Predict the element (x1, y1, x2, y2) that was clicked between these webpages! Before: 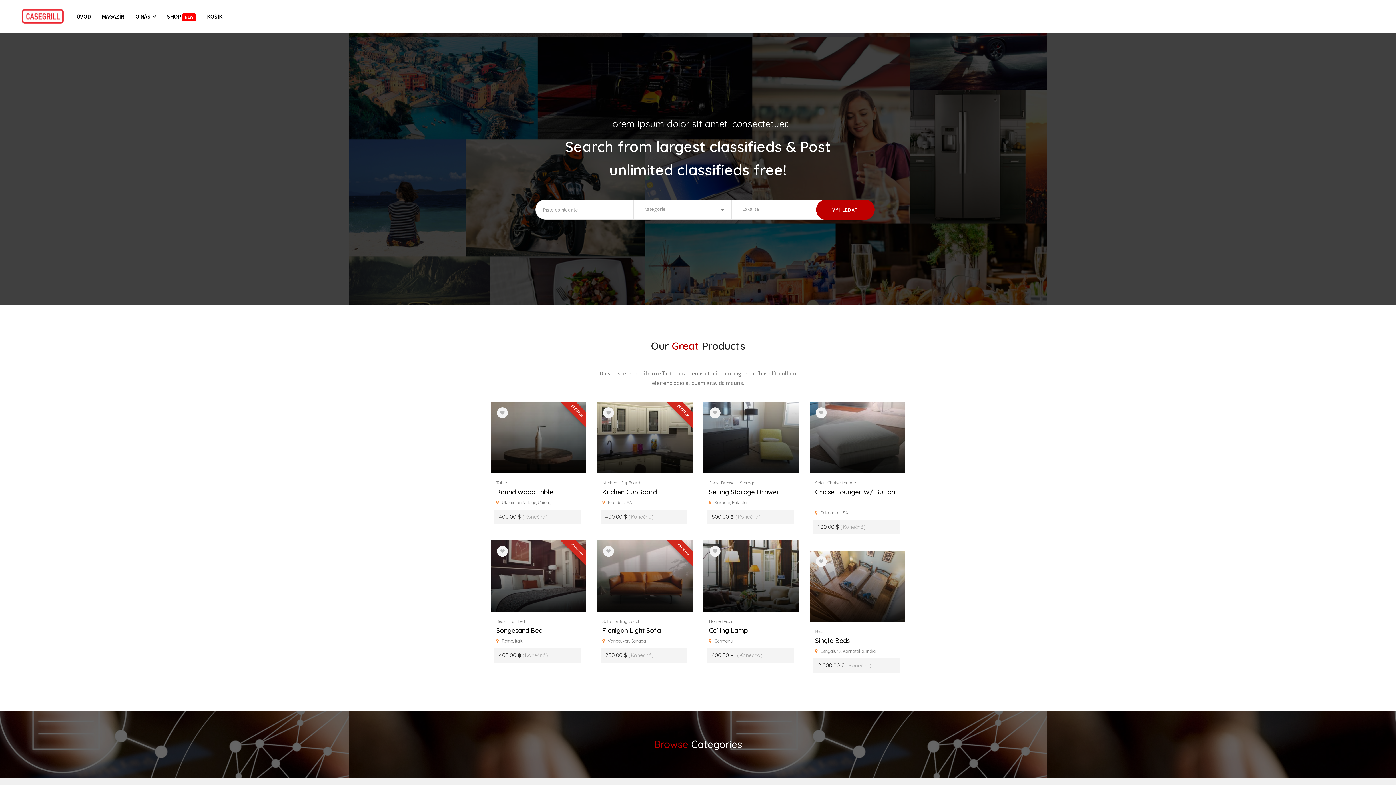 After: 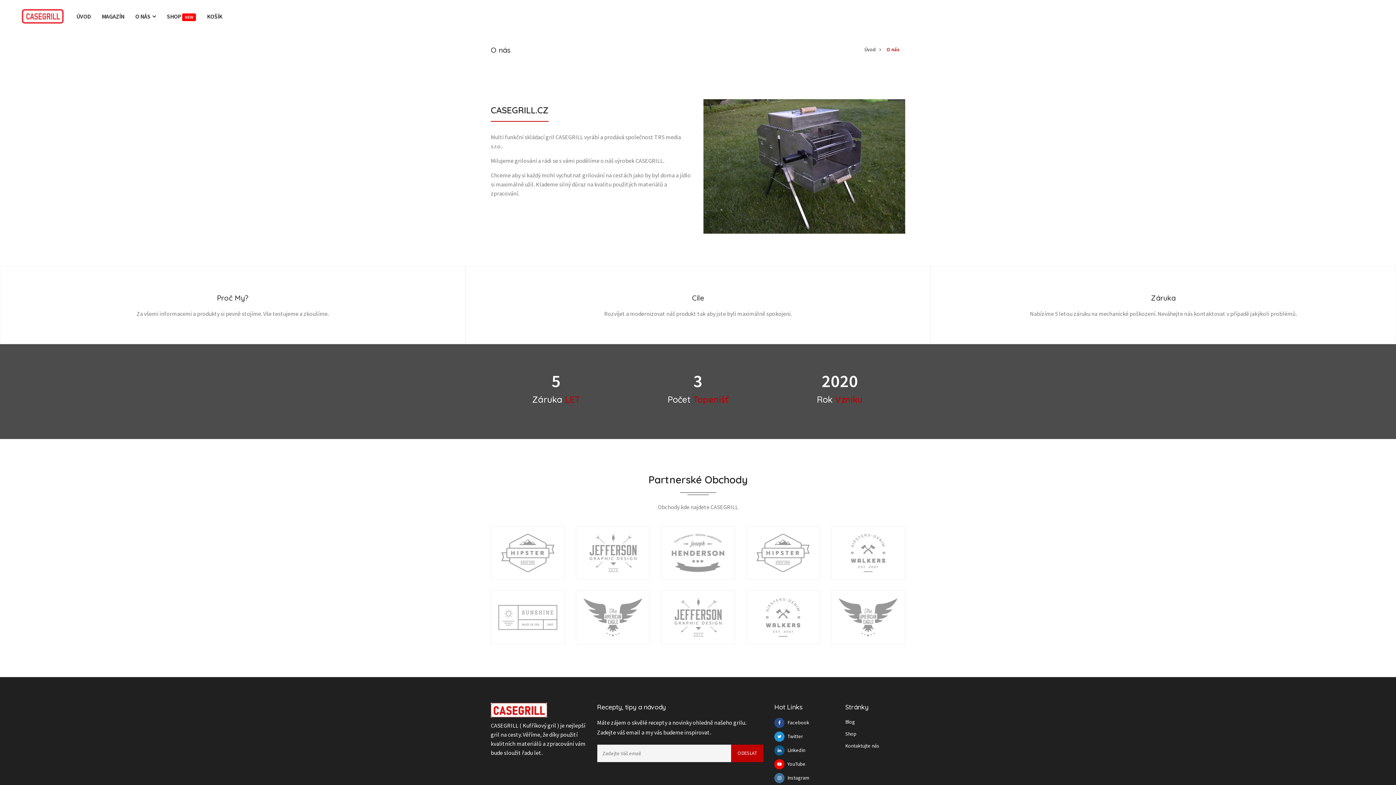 Action: label: O NÁS  bbox: (129, 7, 161, 25)